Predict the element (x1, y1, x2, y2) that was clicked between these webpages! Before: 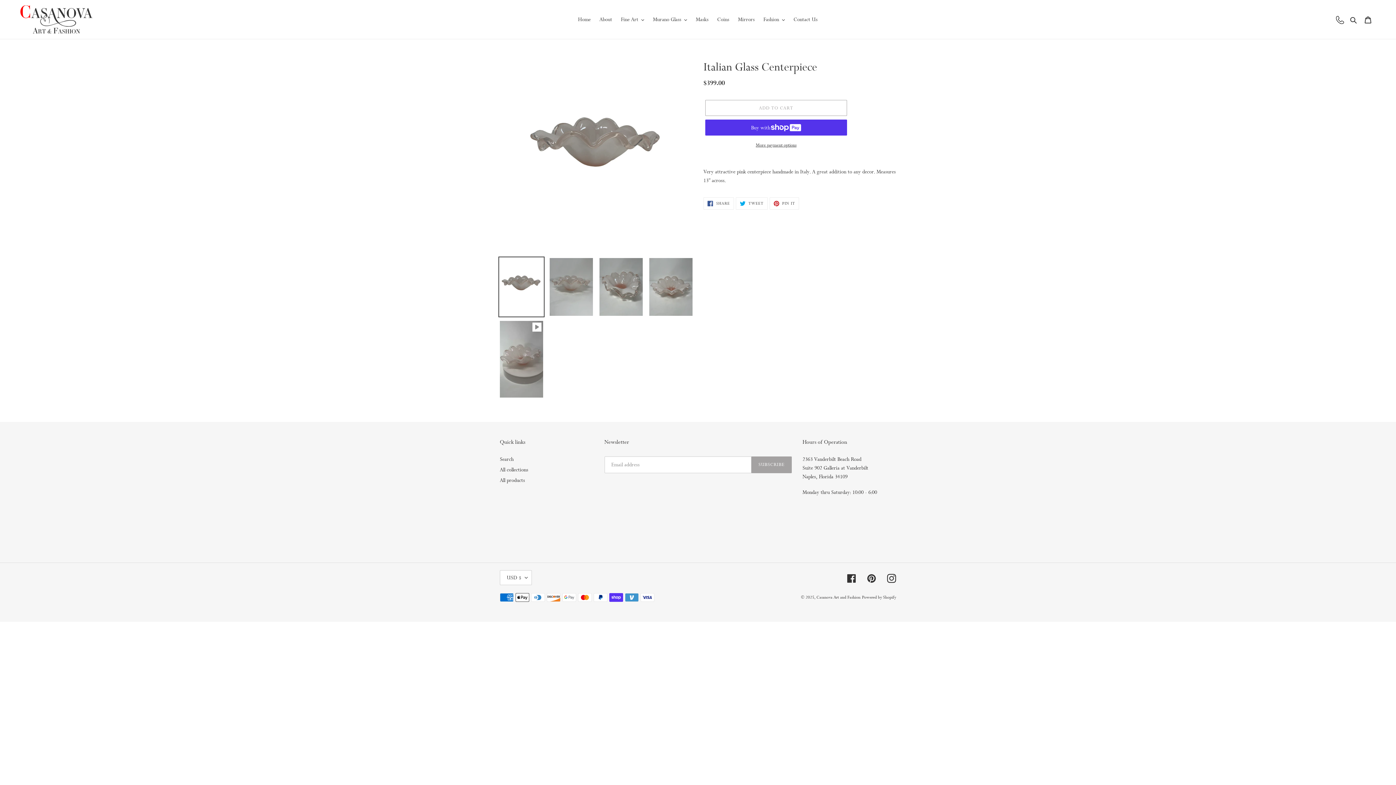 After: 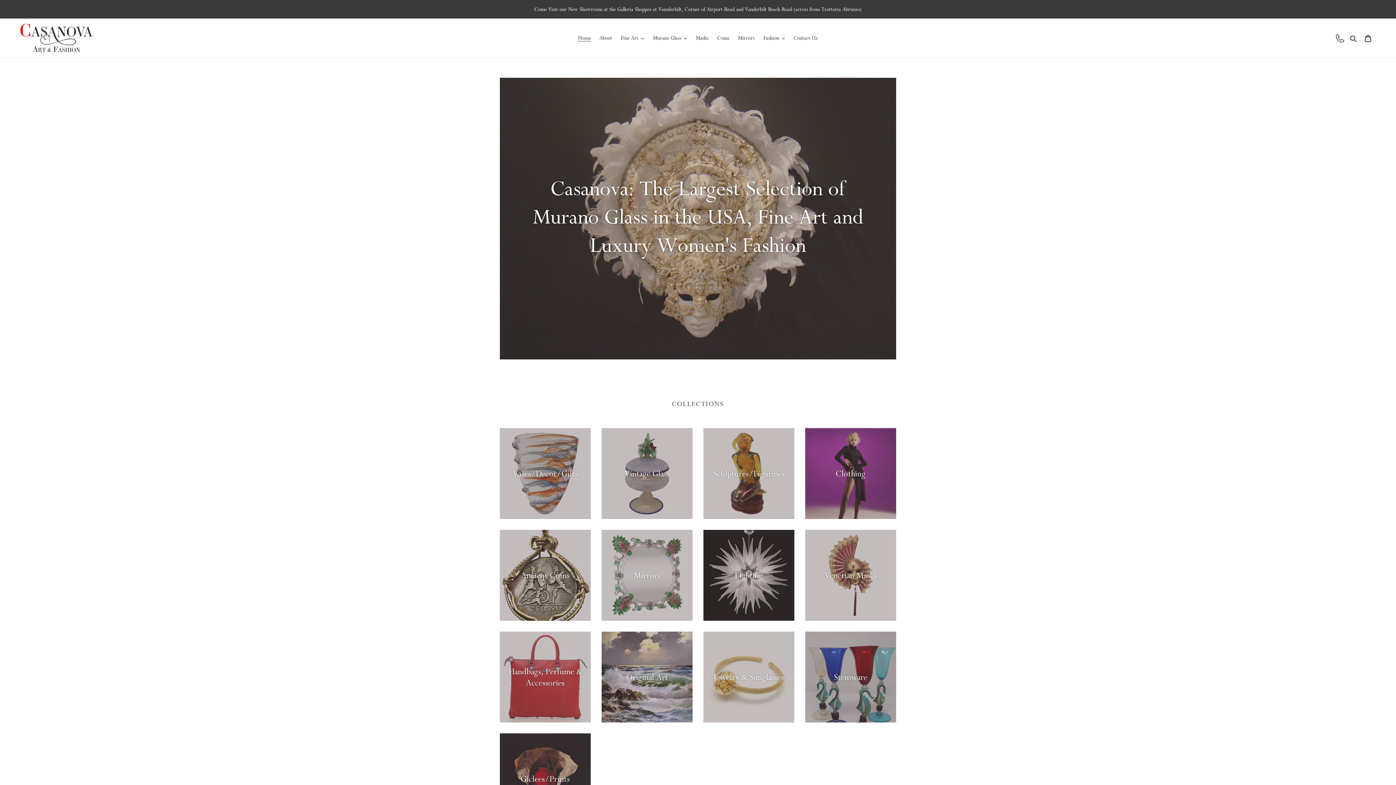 Action: bbox: (20, 5, 92, 33)